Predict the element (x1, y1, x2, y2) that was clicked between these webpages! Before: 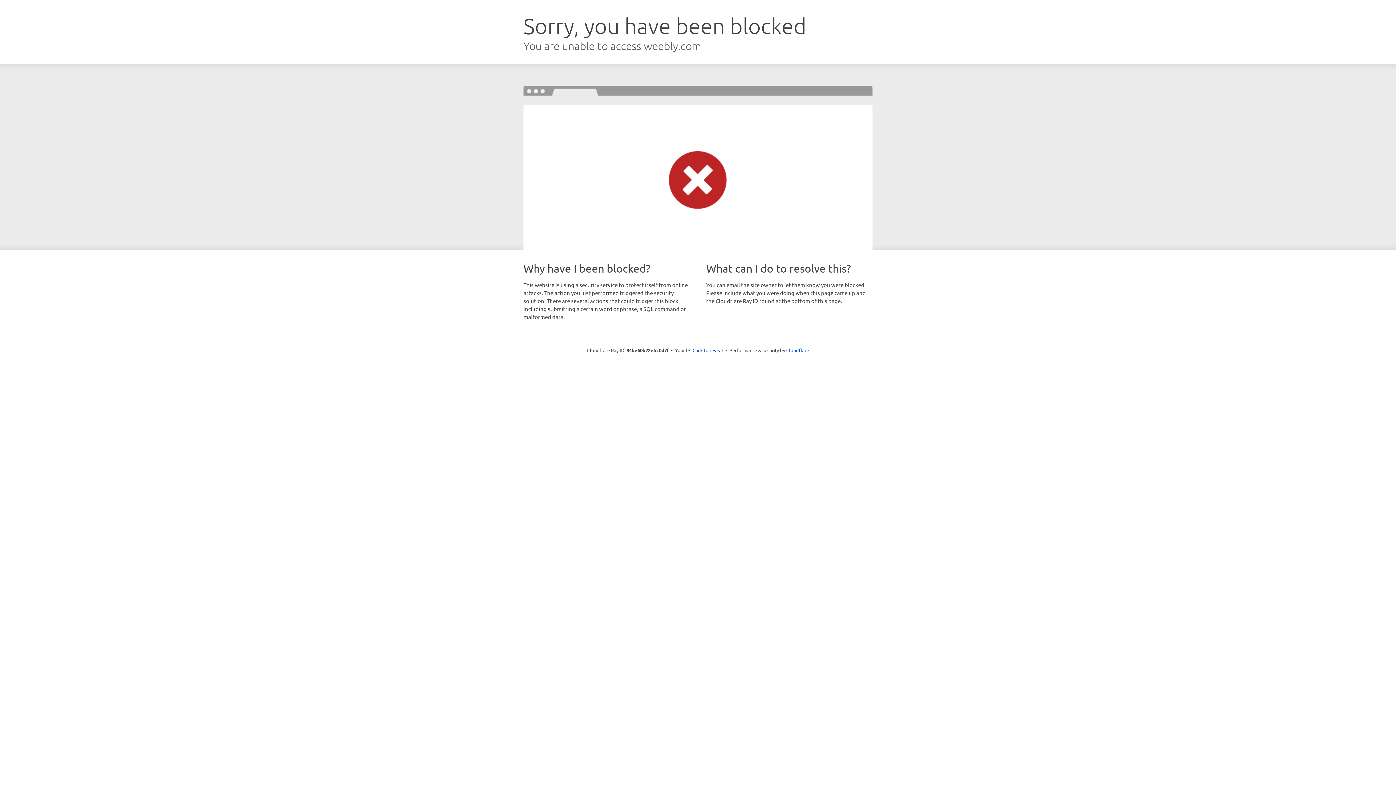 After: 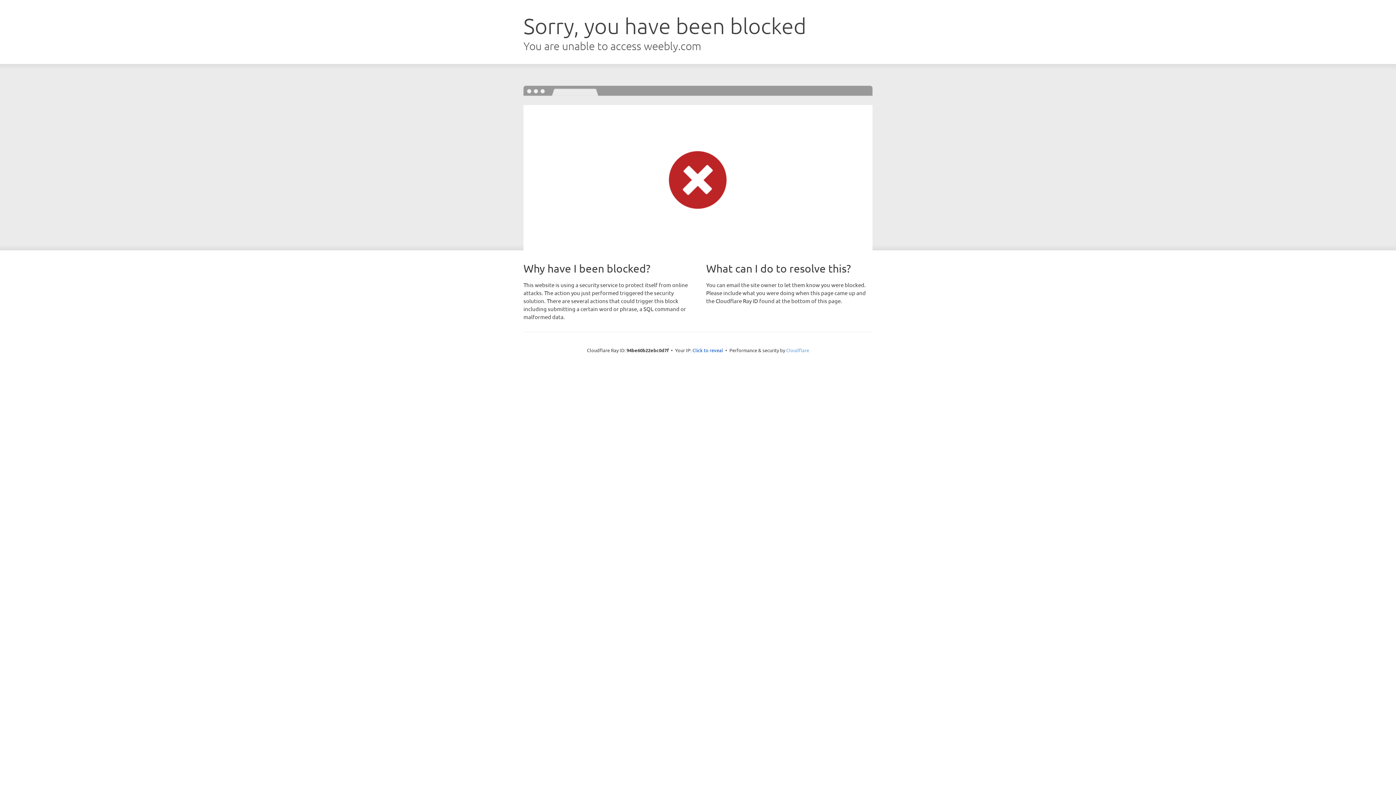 Action: label: Cloudflare bbox: (786, 347, 809, 353)